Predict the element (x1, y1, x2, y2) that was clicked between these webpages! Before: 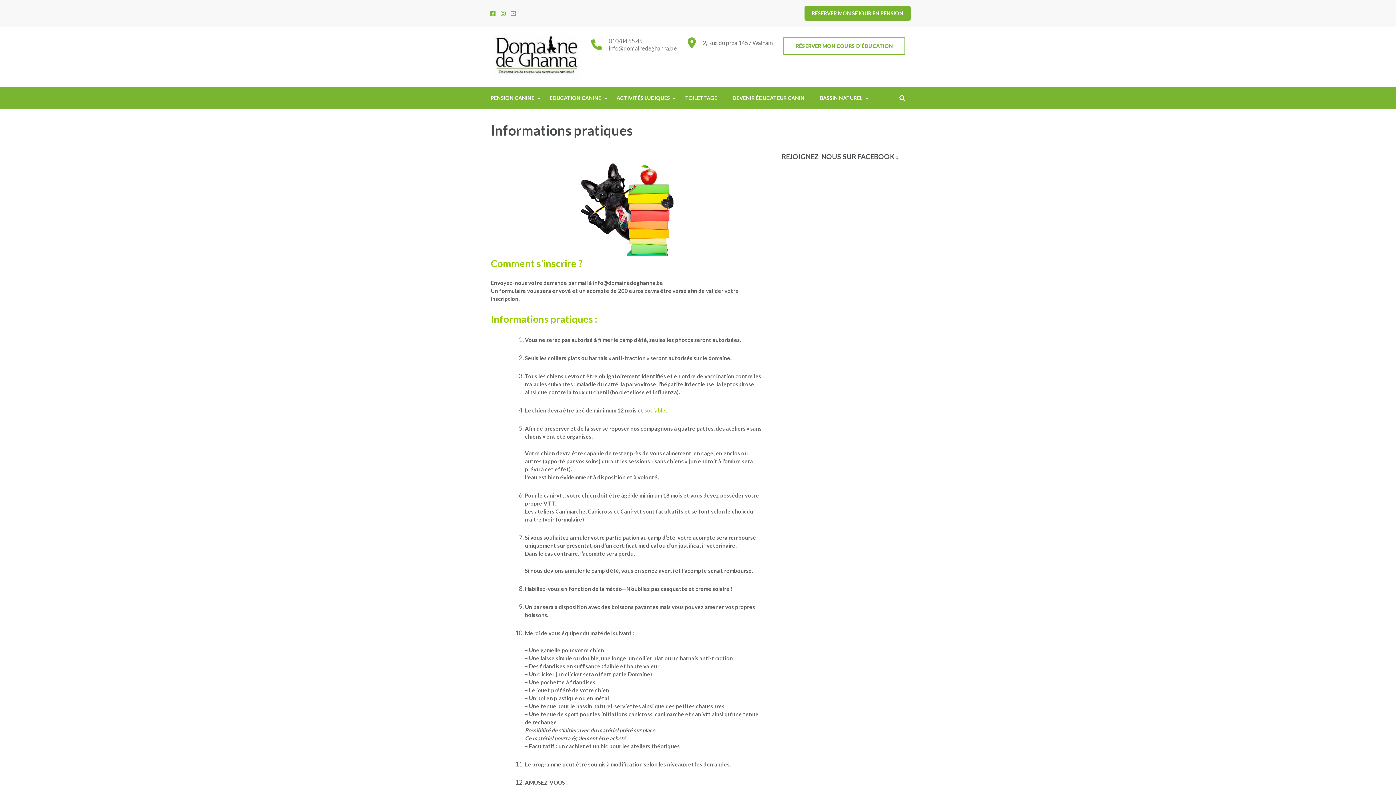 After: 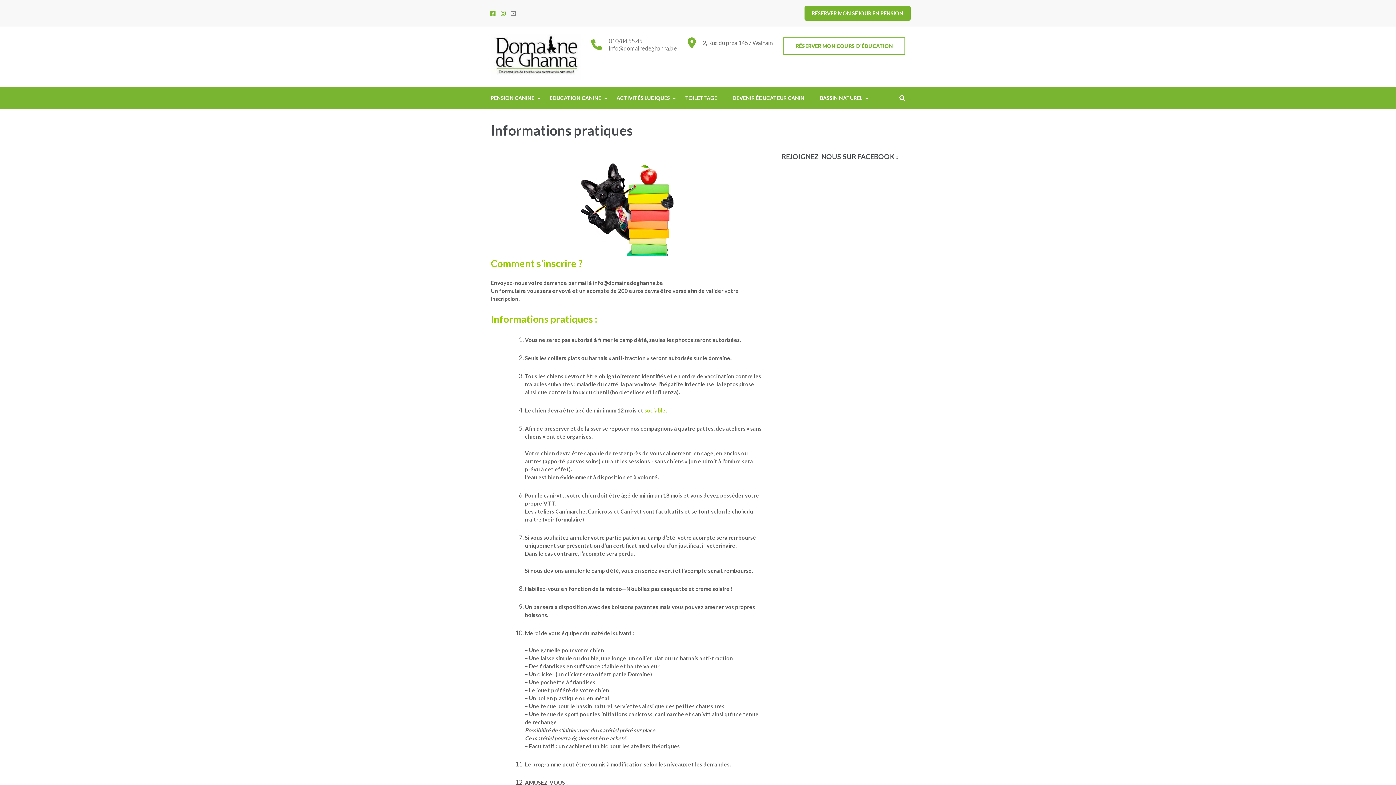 Action: bbox: (510, 9, 516, 16)